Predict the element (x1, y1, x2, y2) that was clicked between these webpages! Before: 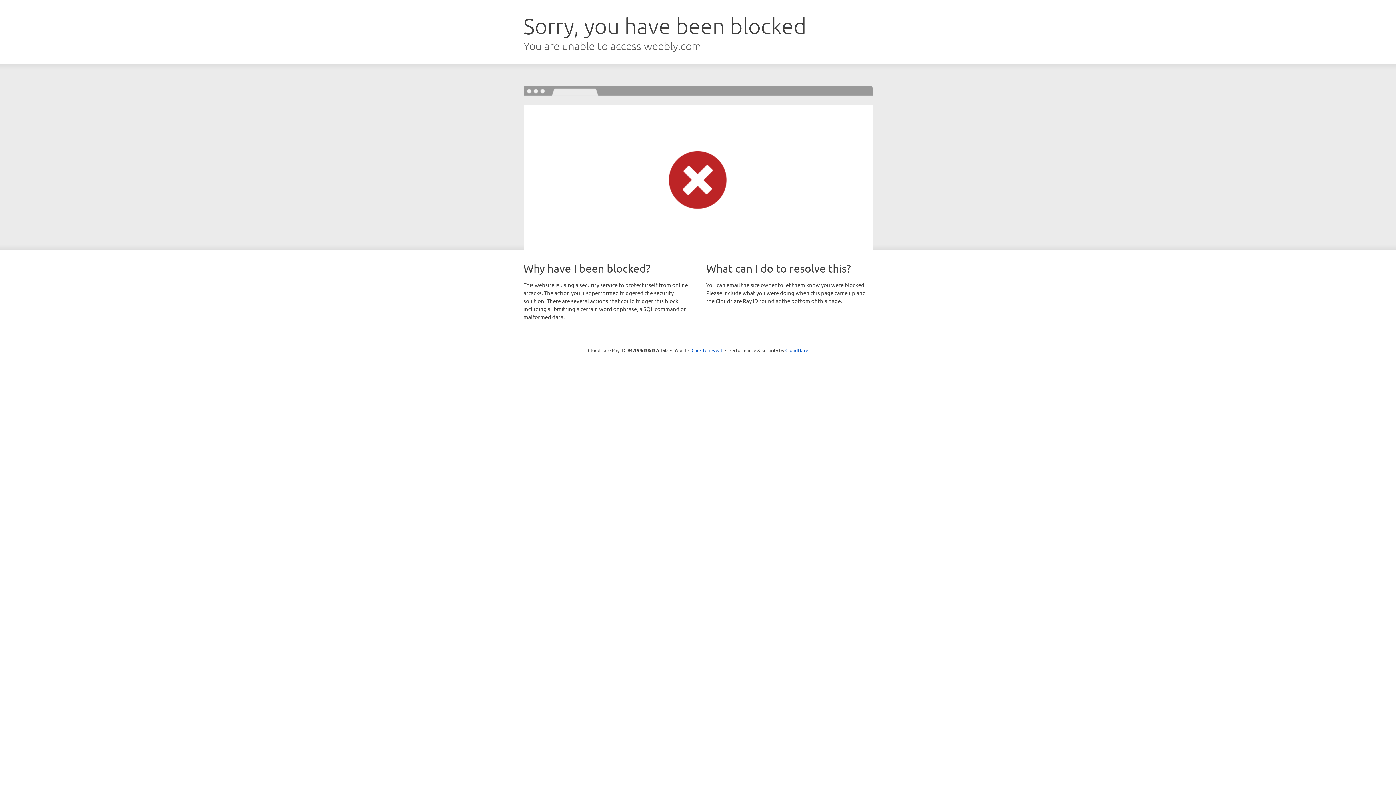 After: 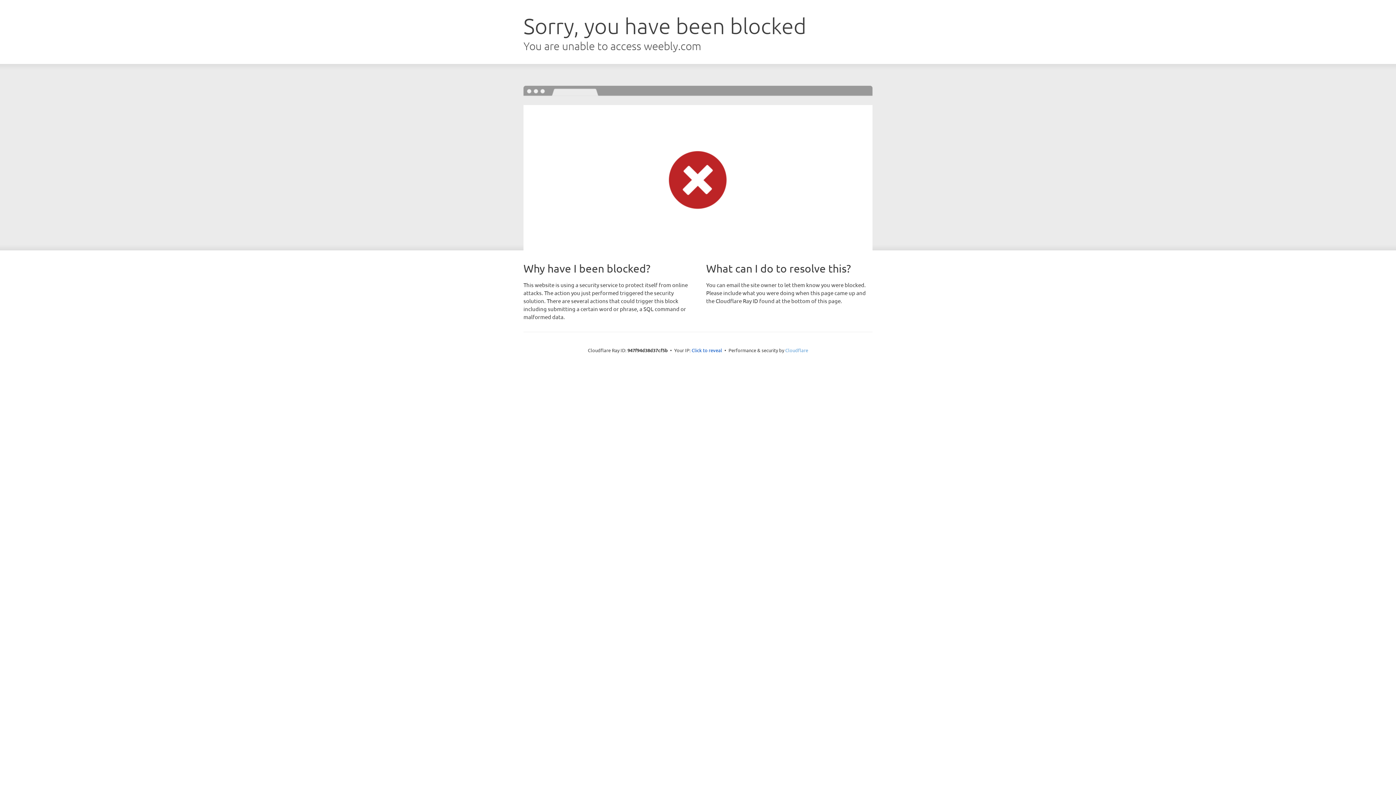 Action: label: Cloudflare bbox: (785, 347, 808, 353)